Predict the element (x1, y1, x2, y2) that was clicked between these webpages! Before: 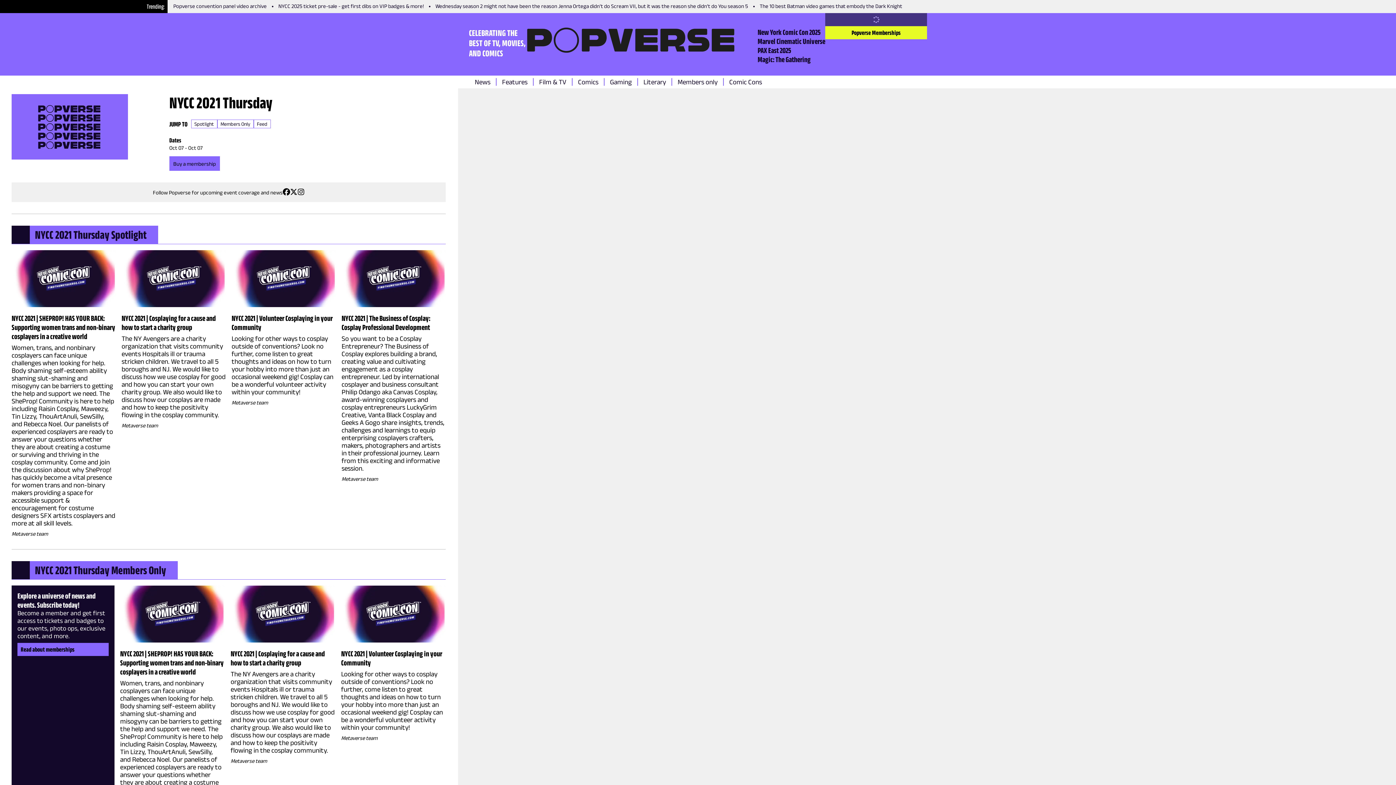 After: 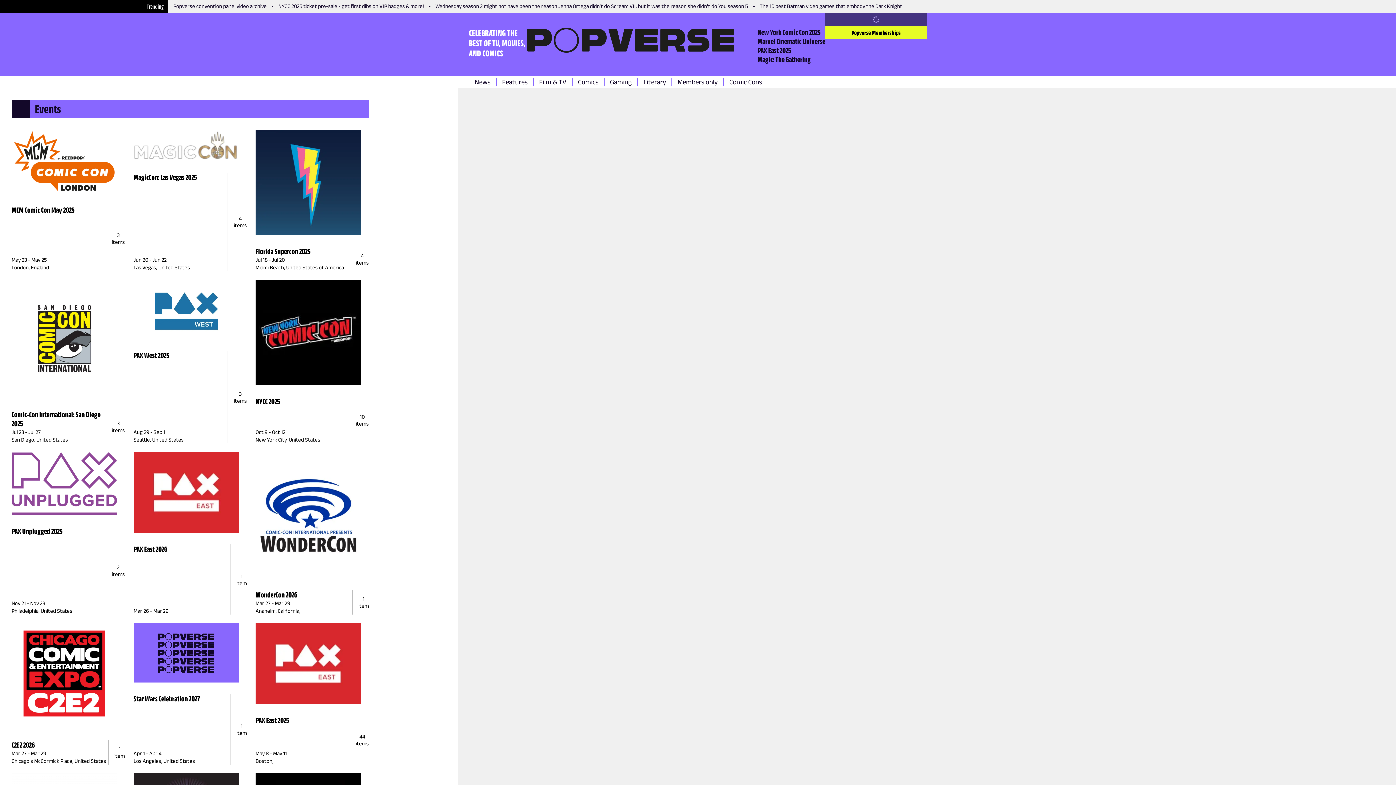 Action: label: Comic Cons bbox: (729, 78, 762, 85)